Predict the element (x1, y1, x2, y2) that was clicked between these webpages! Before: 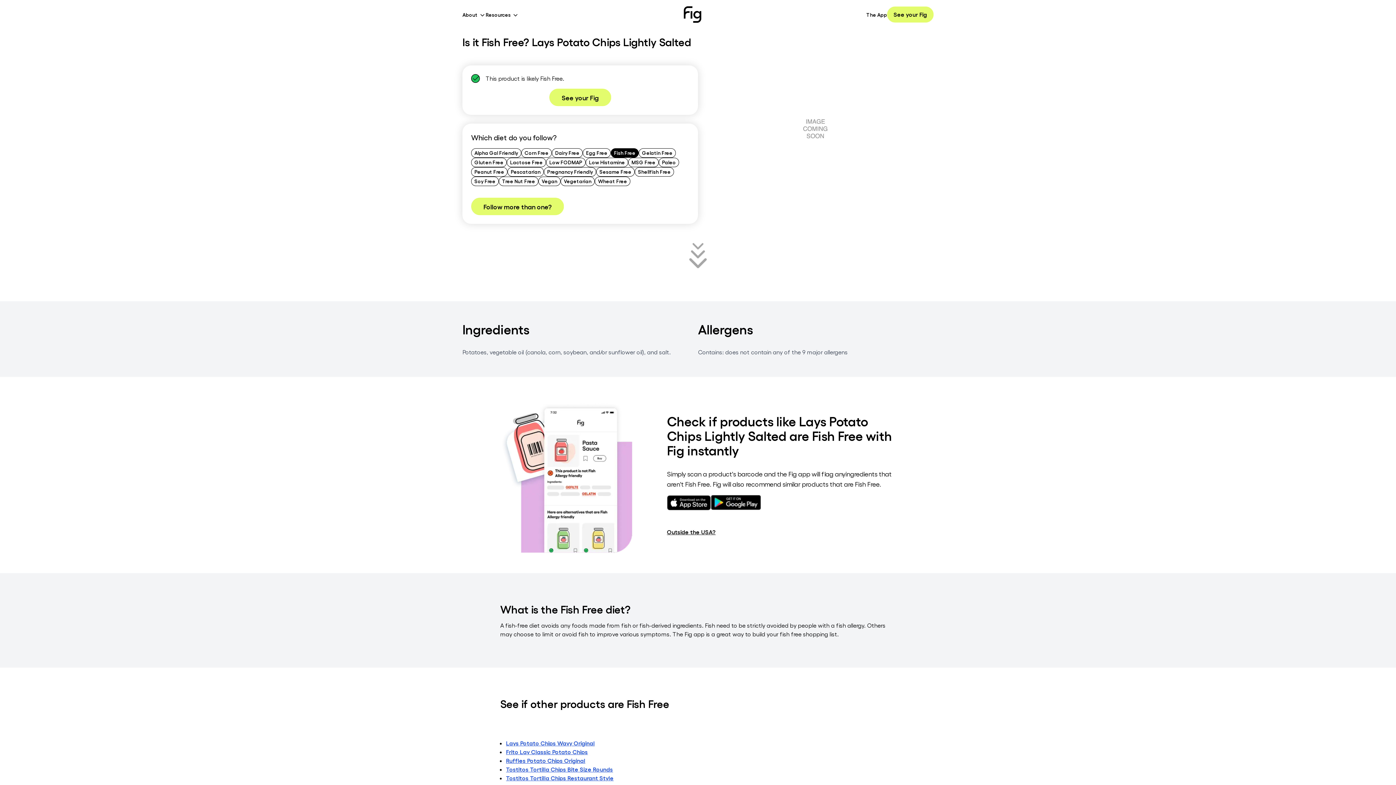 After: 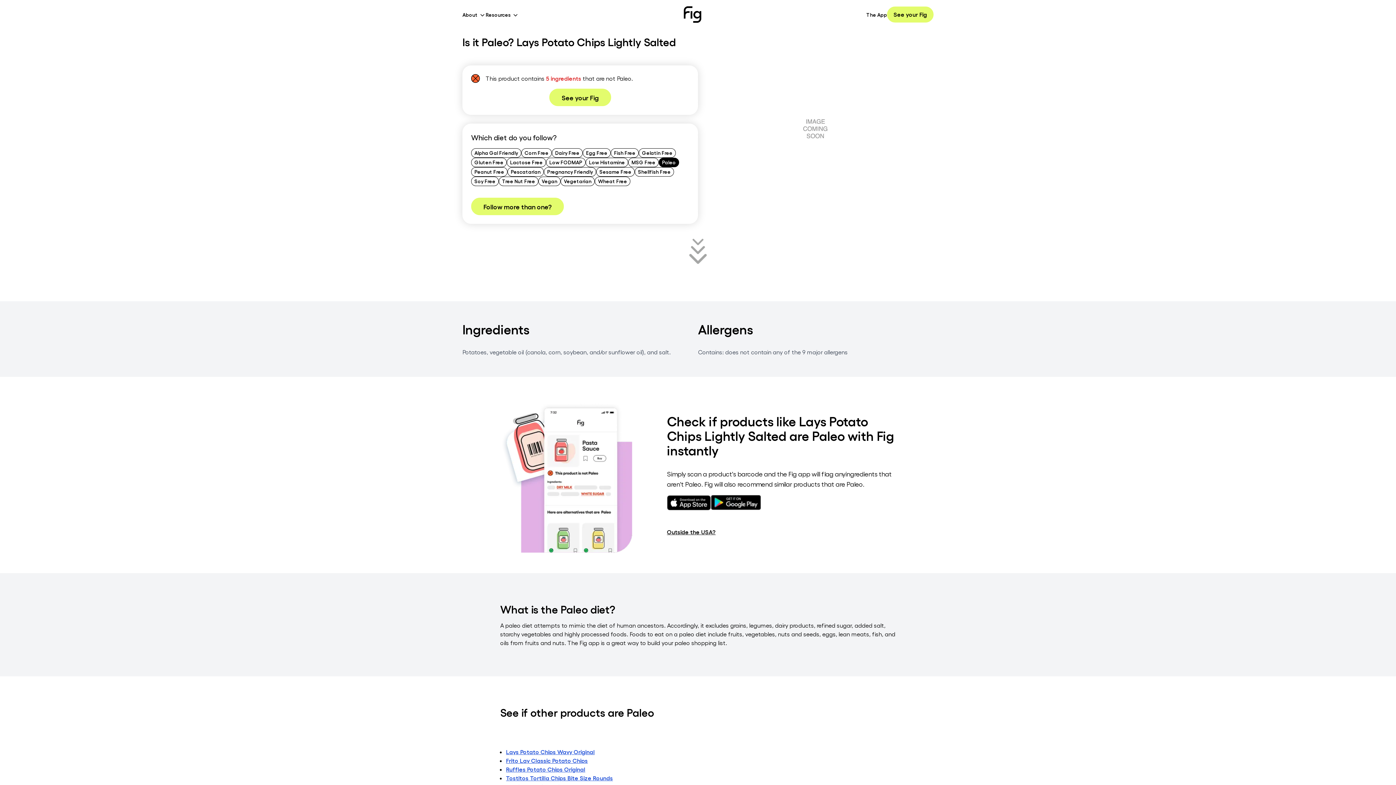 Action: label: Paleo bbox: (658, 157, 679, 167)